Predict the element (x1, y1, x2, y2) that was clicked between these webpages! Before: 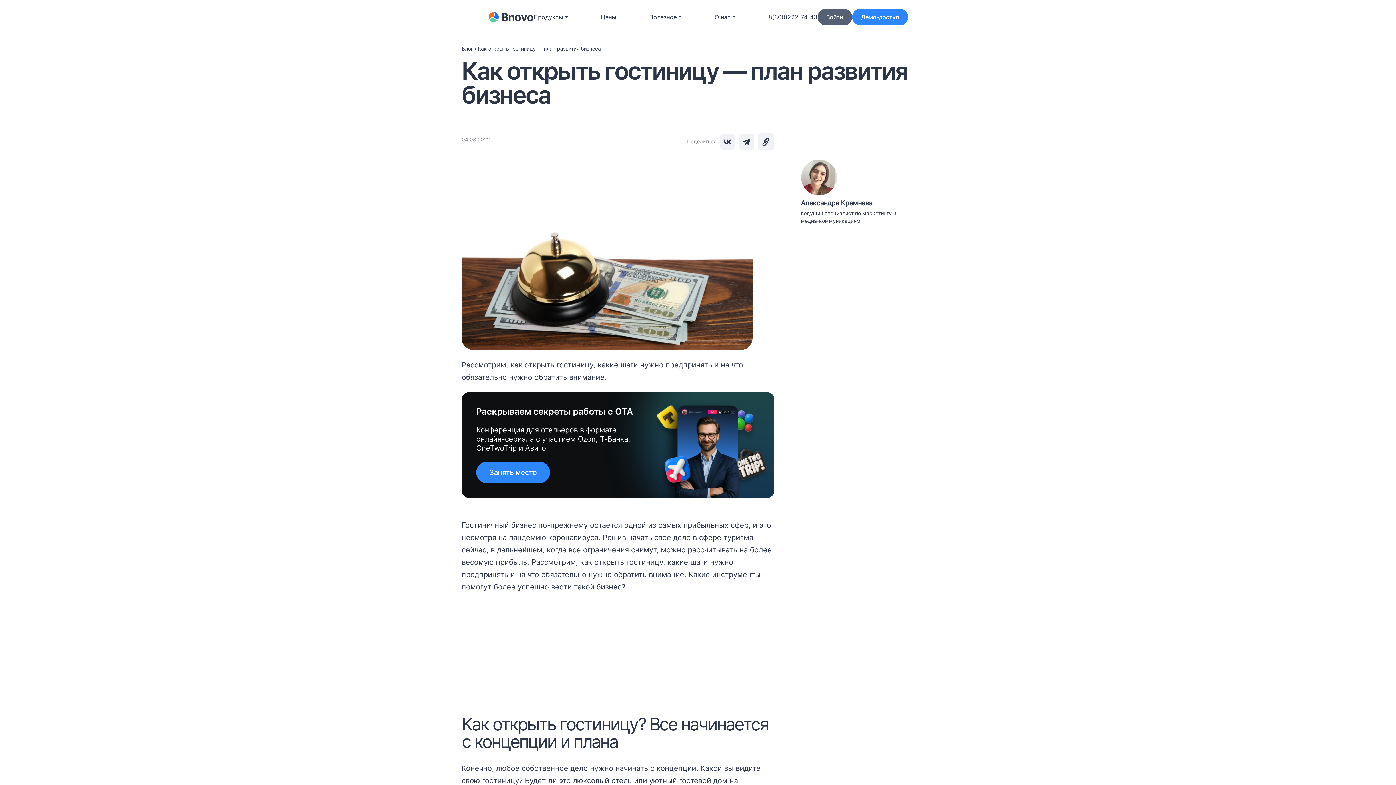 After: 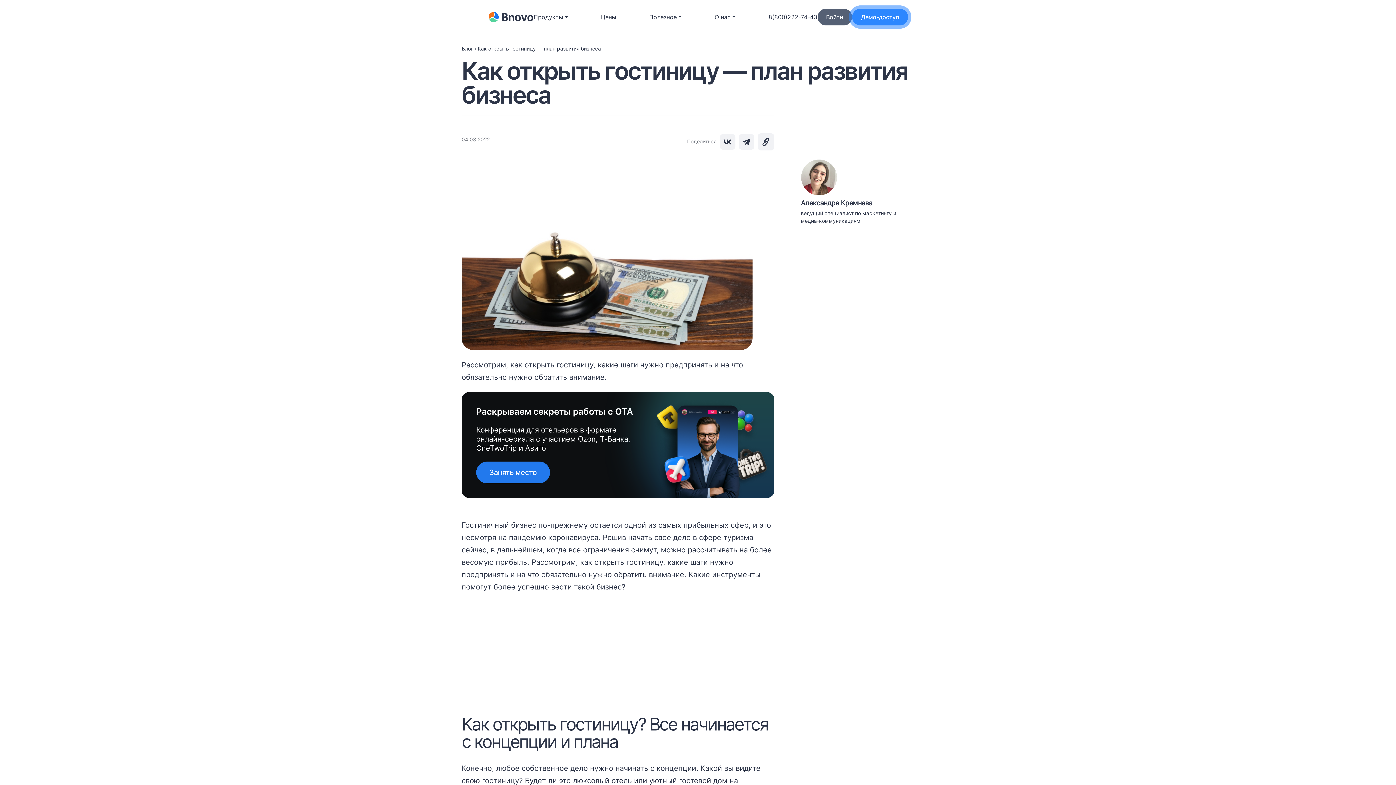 Action: label: Занять место bbox: (476, 461, 550, 483)